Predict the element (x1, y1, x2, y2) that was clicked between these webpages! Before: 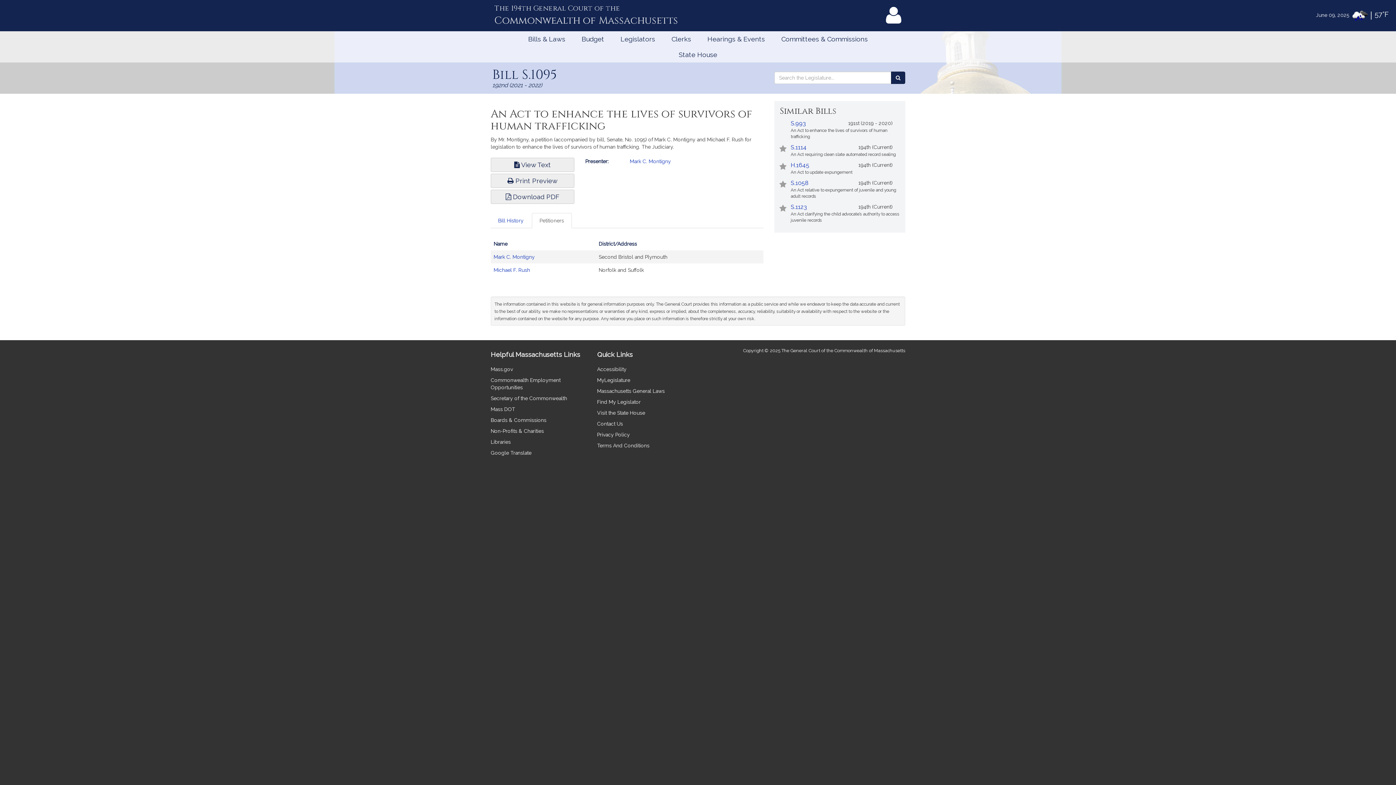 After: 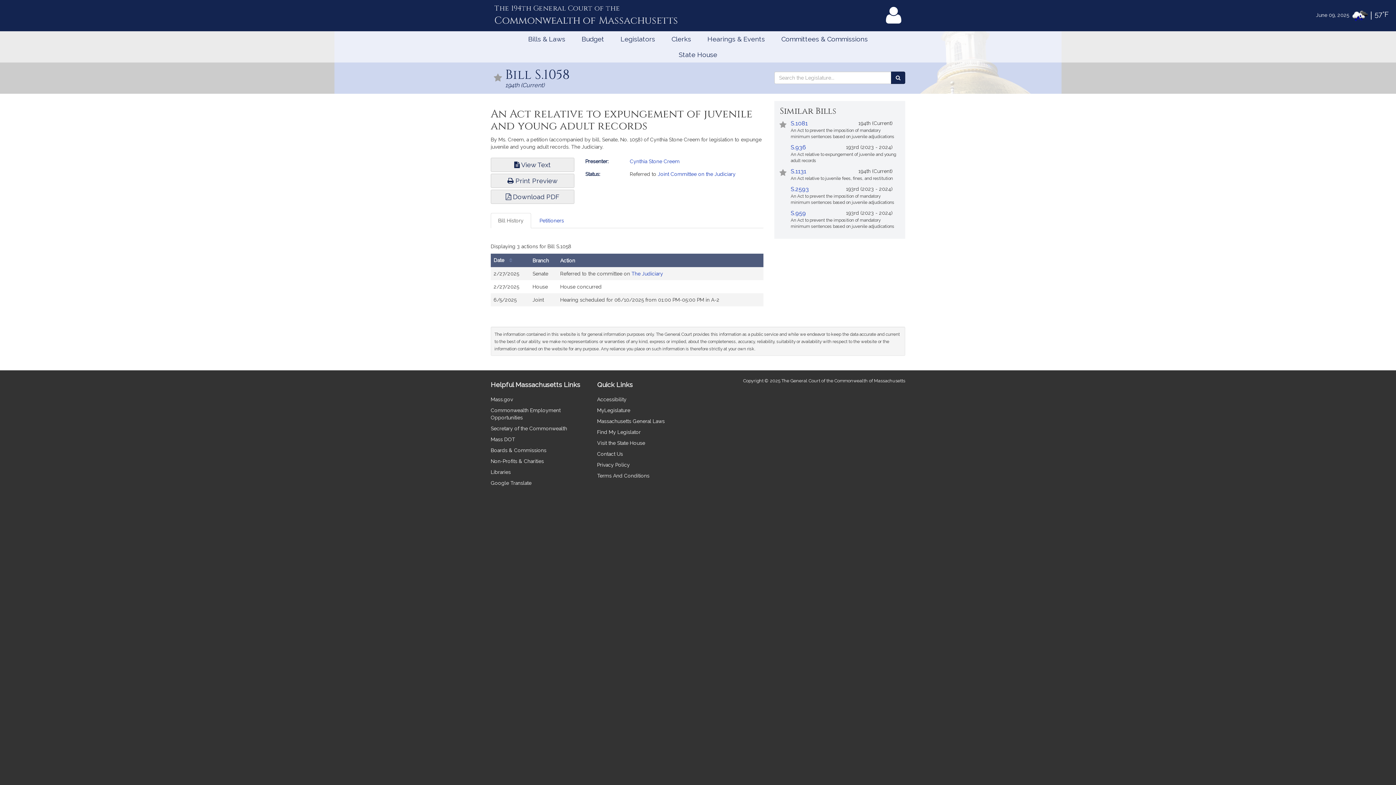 Action: bbox: (790, 179, 808, 186) label: S.1058